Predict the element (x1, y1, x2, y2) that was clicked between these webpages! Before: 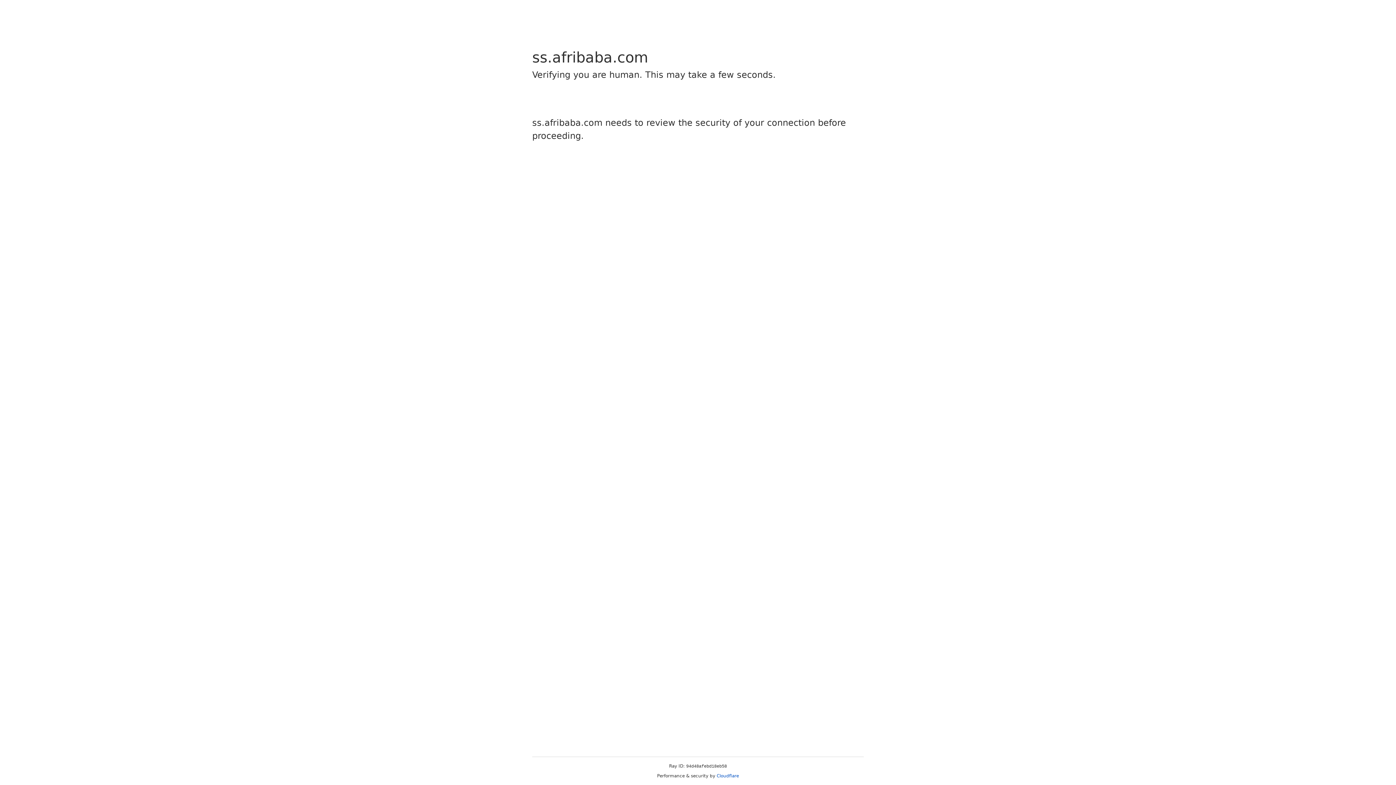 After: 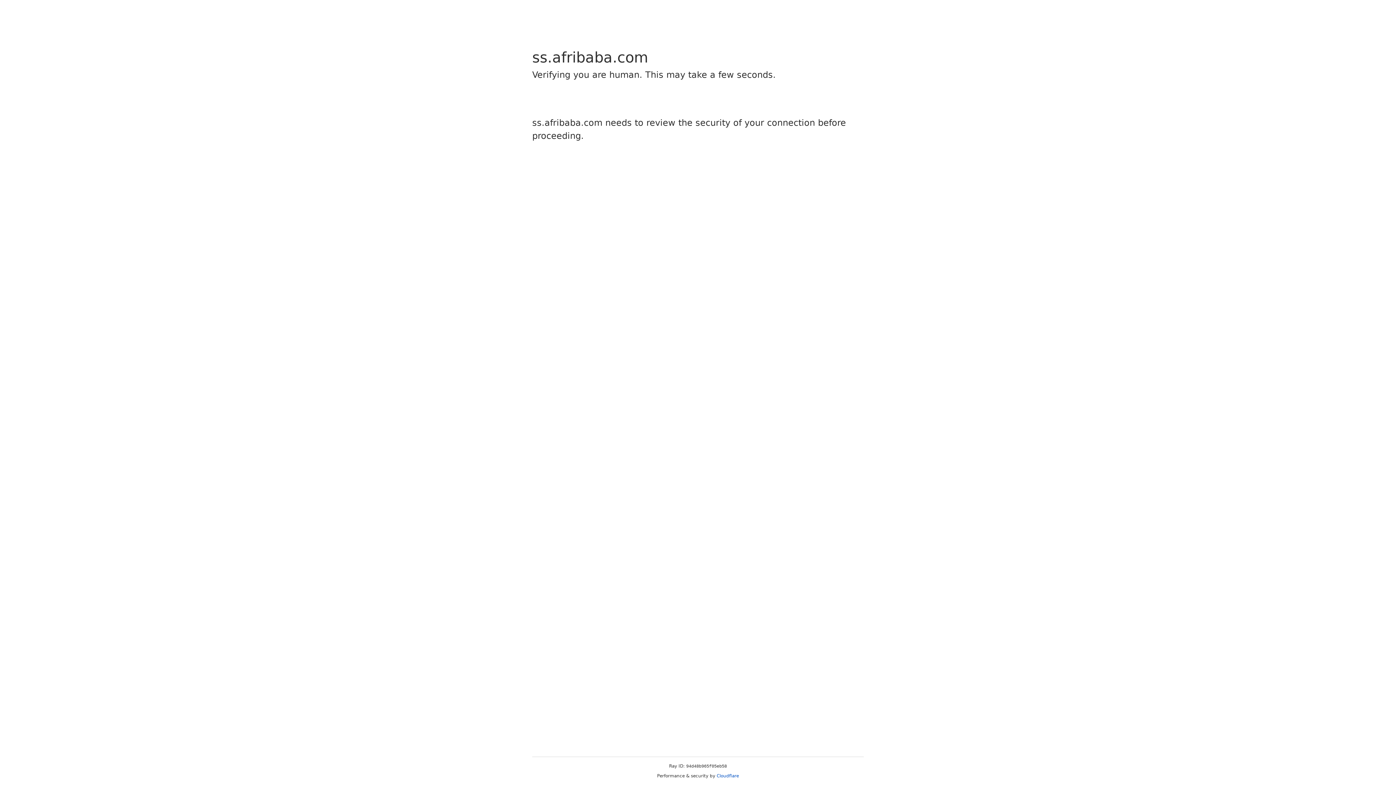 Action: label: Cloudflare bbox: (716, 773, 739, 778)